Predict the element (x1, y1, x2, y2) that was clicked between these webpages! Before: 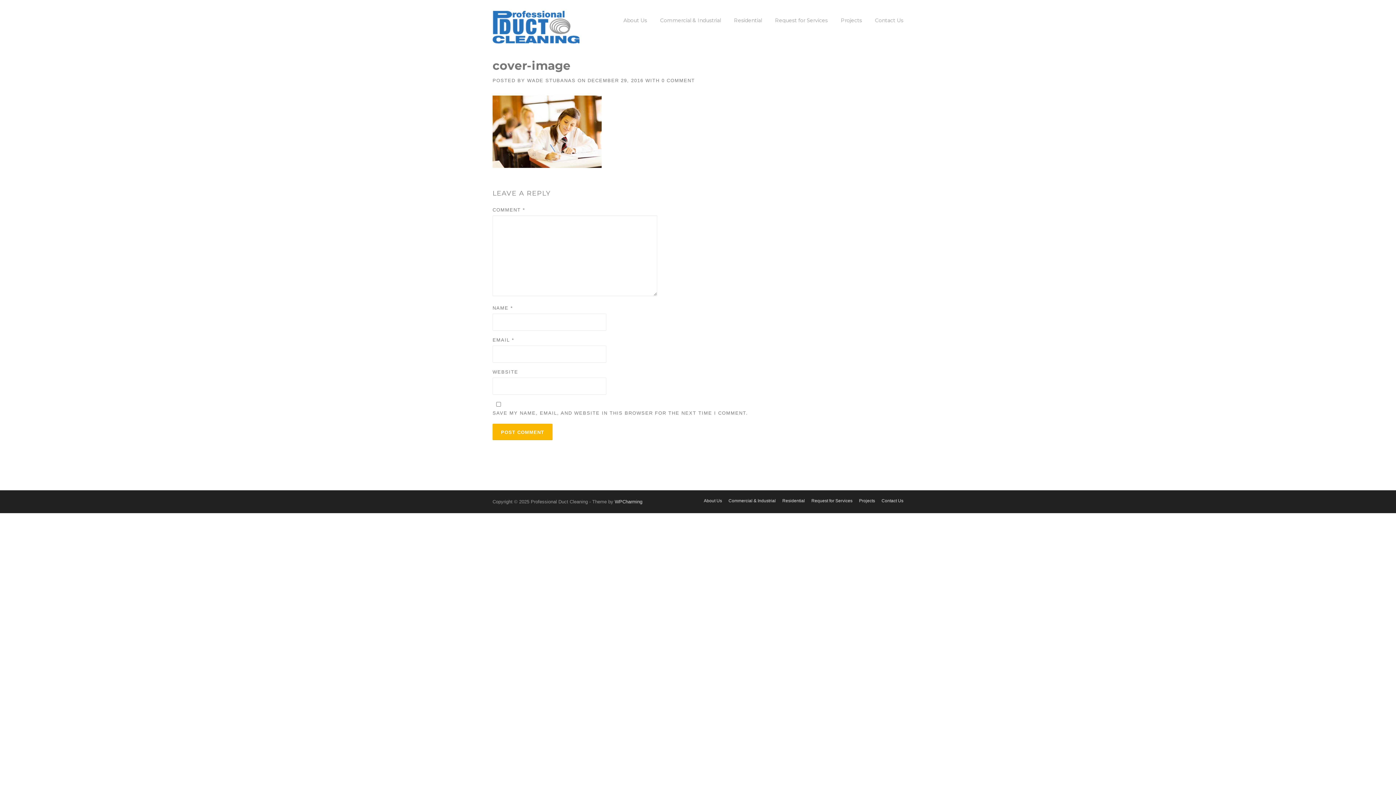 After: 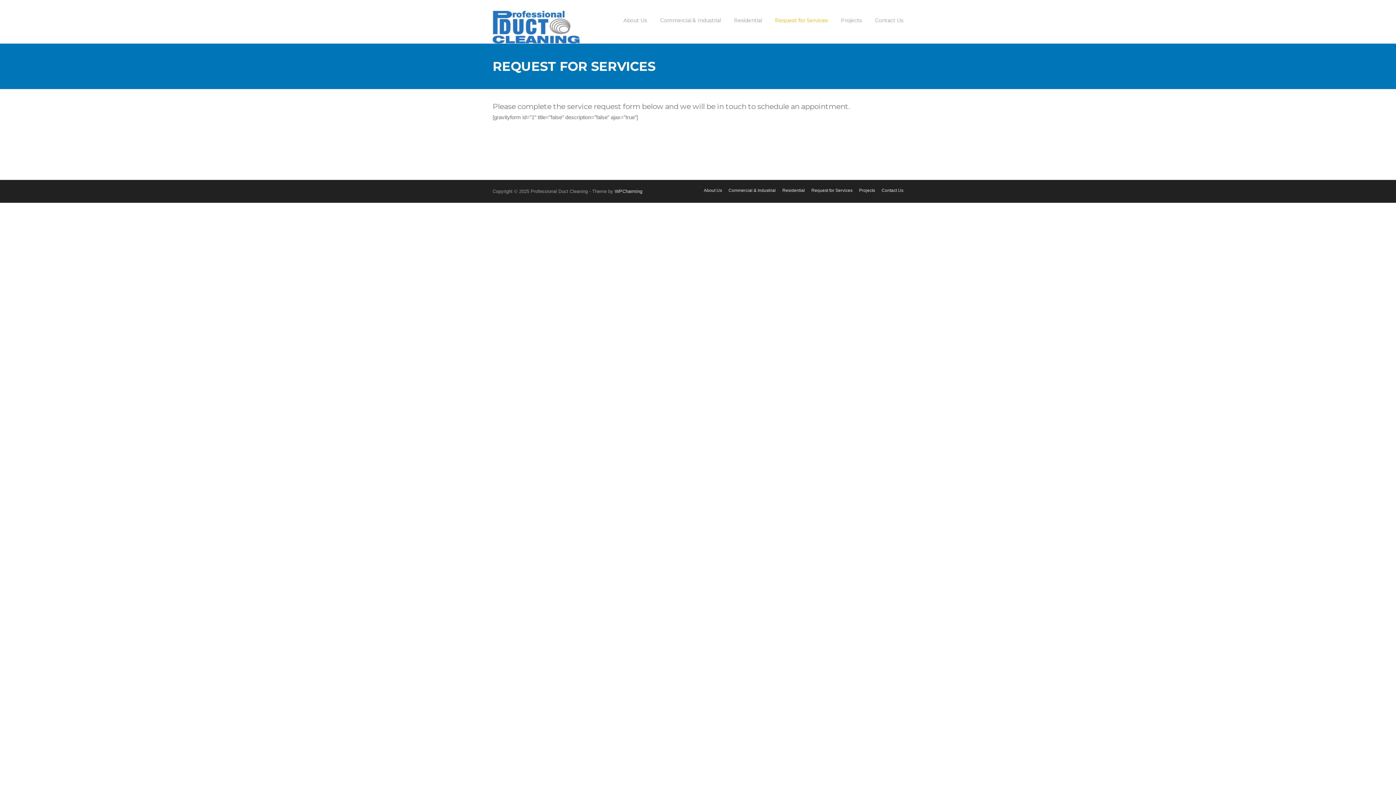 Action: bbox: (811, 498, 852, 503) label: Request for Services